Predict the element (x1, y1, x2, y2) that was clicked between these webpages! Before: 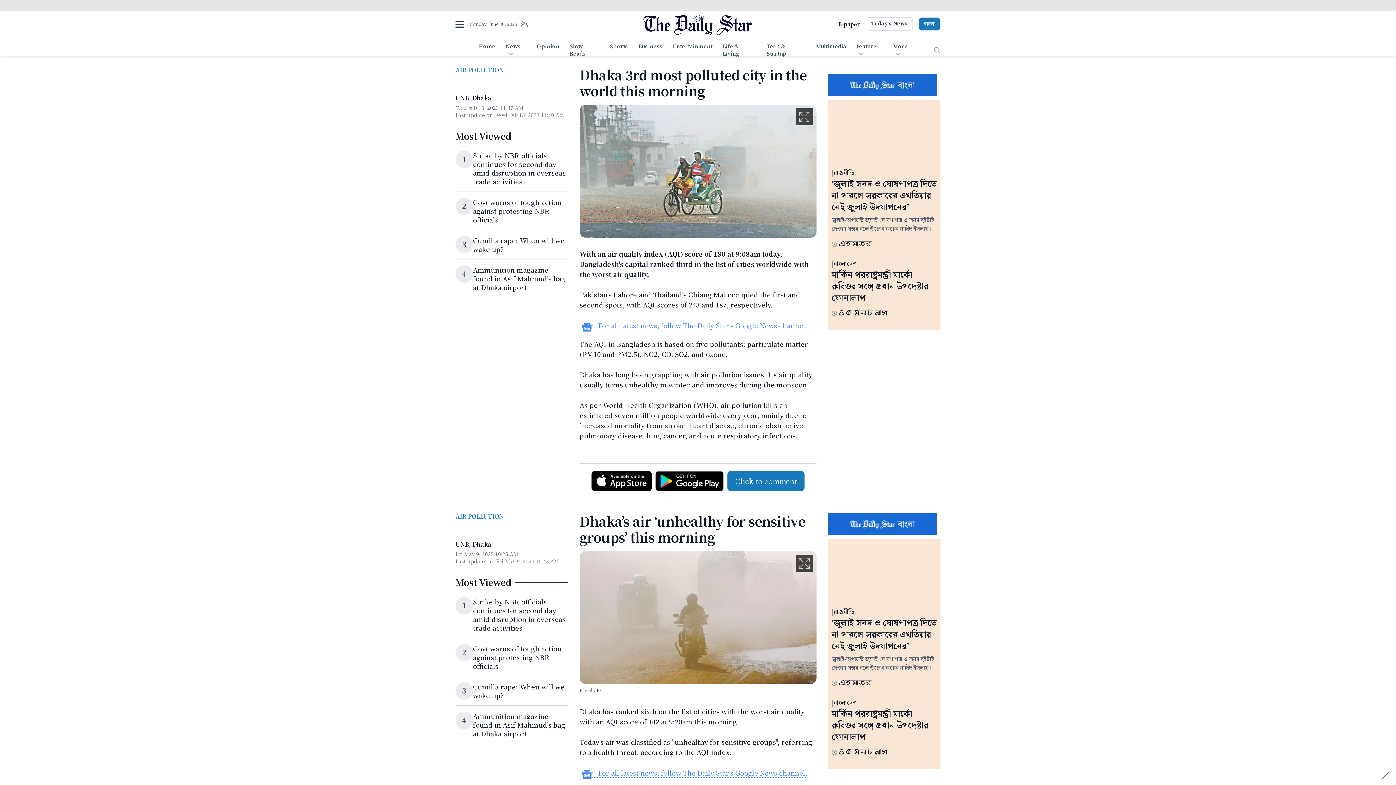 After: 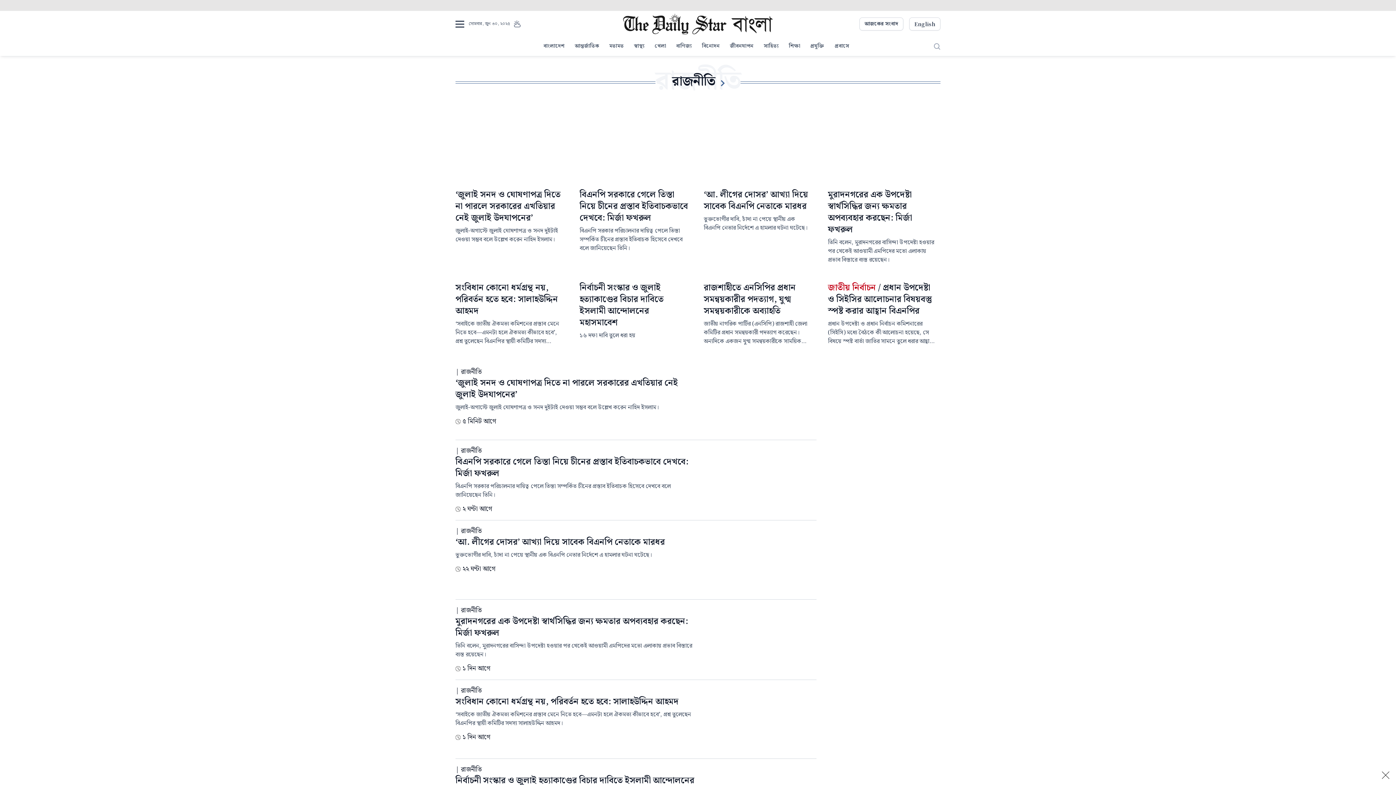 Action: bbox: (833, 168, 854, 178) label: রাজনীতি